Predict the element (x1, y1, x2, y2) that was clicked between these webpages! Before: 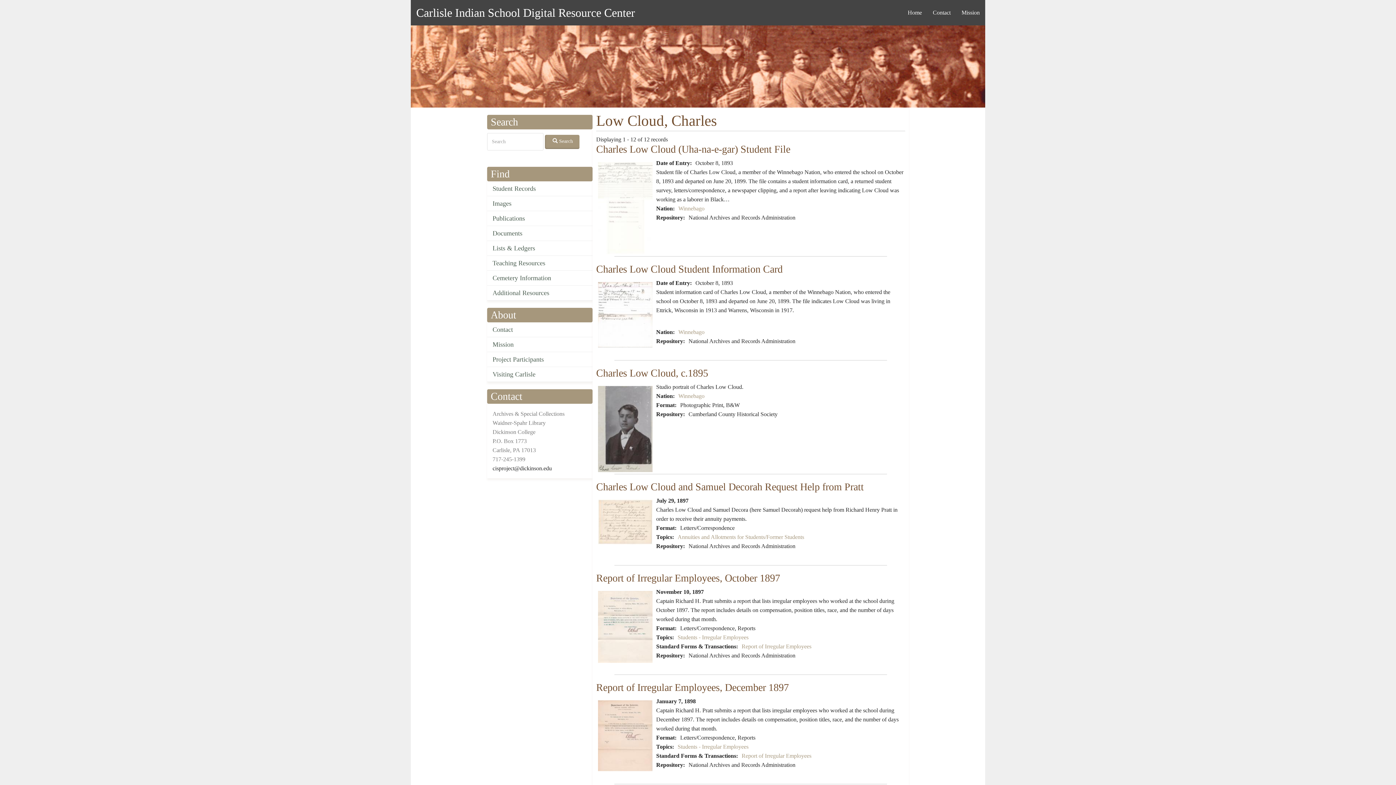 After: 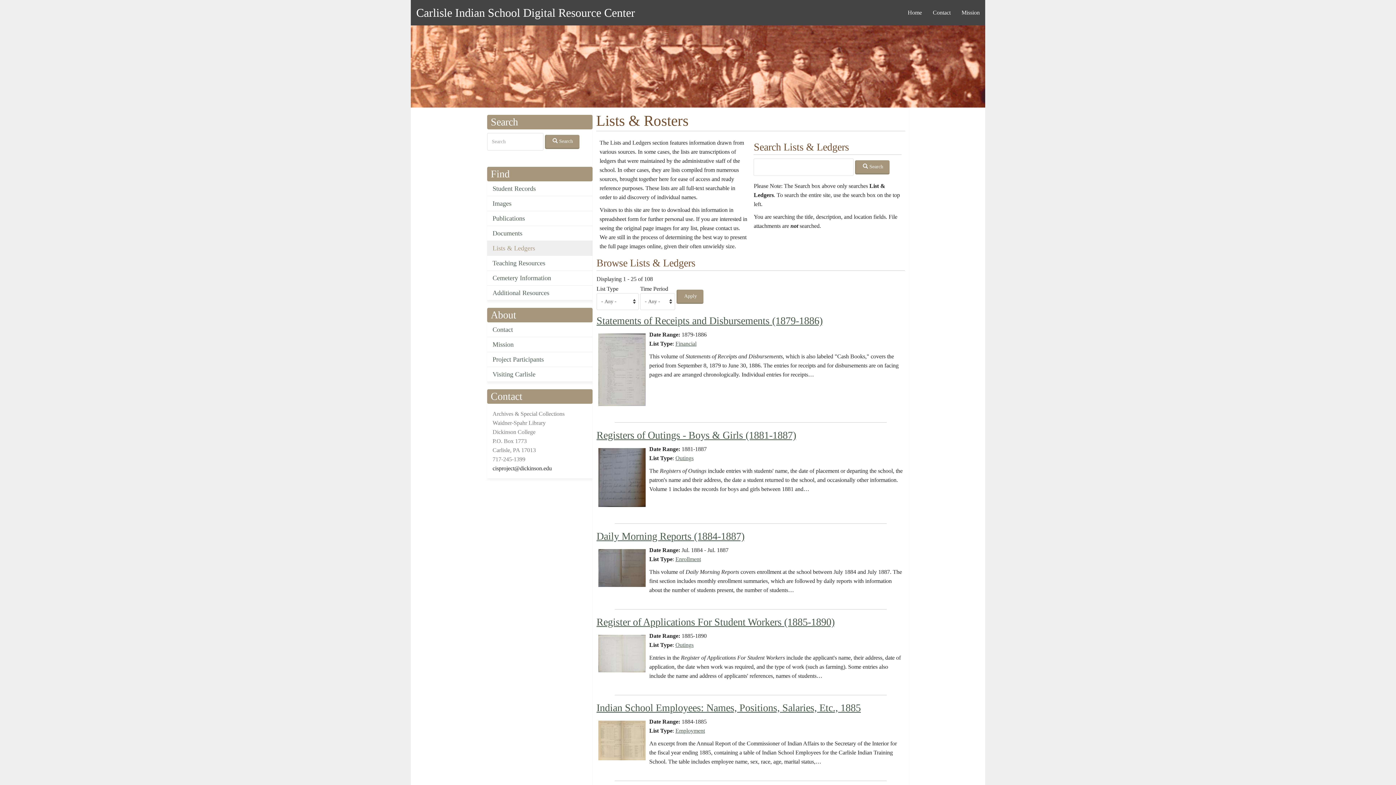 Action: label: Lists & Ledgers bbox: (487, 241, 592, 256)